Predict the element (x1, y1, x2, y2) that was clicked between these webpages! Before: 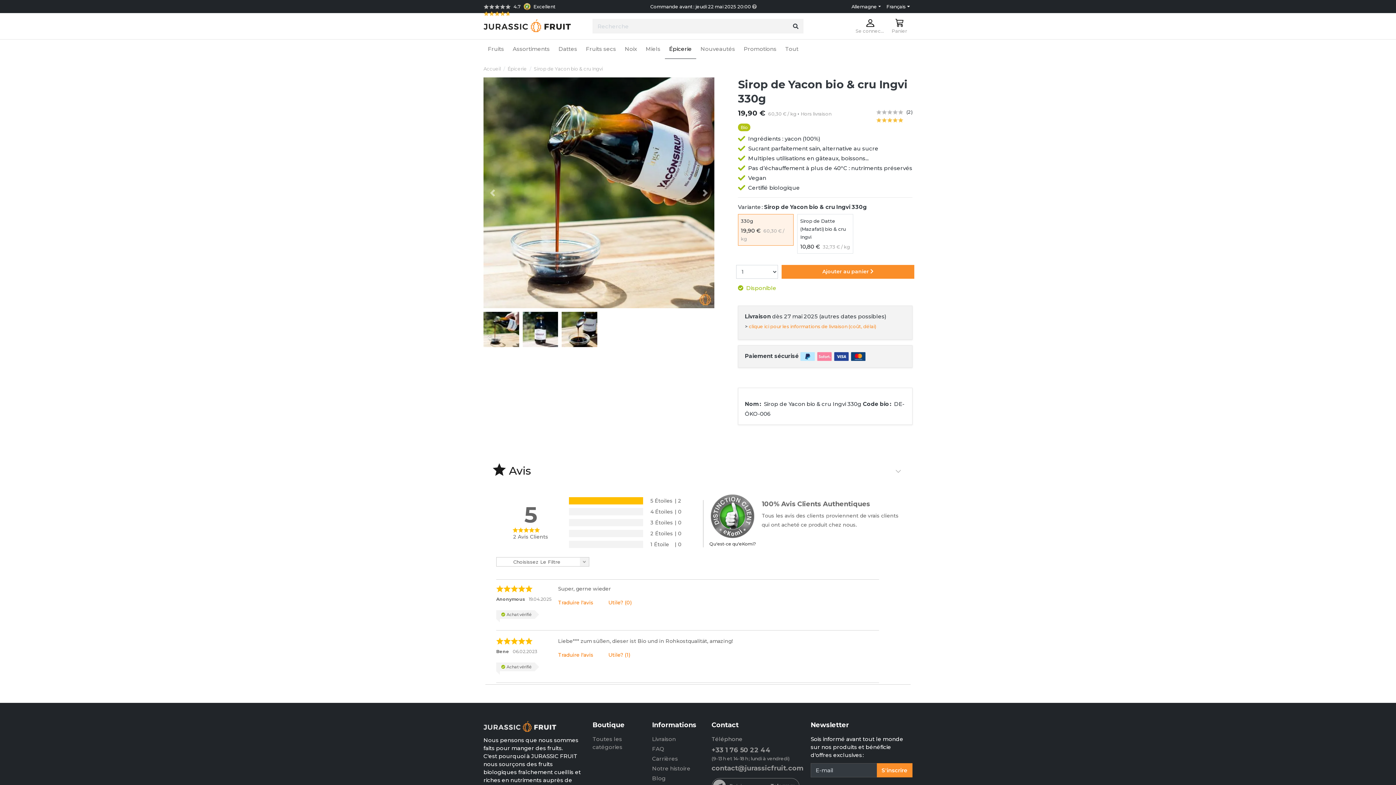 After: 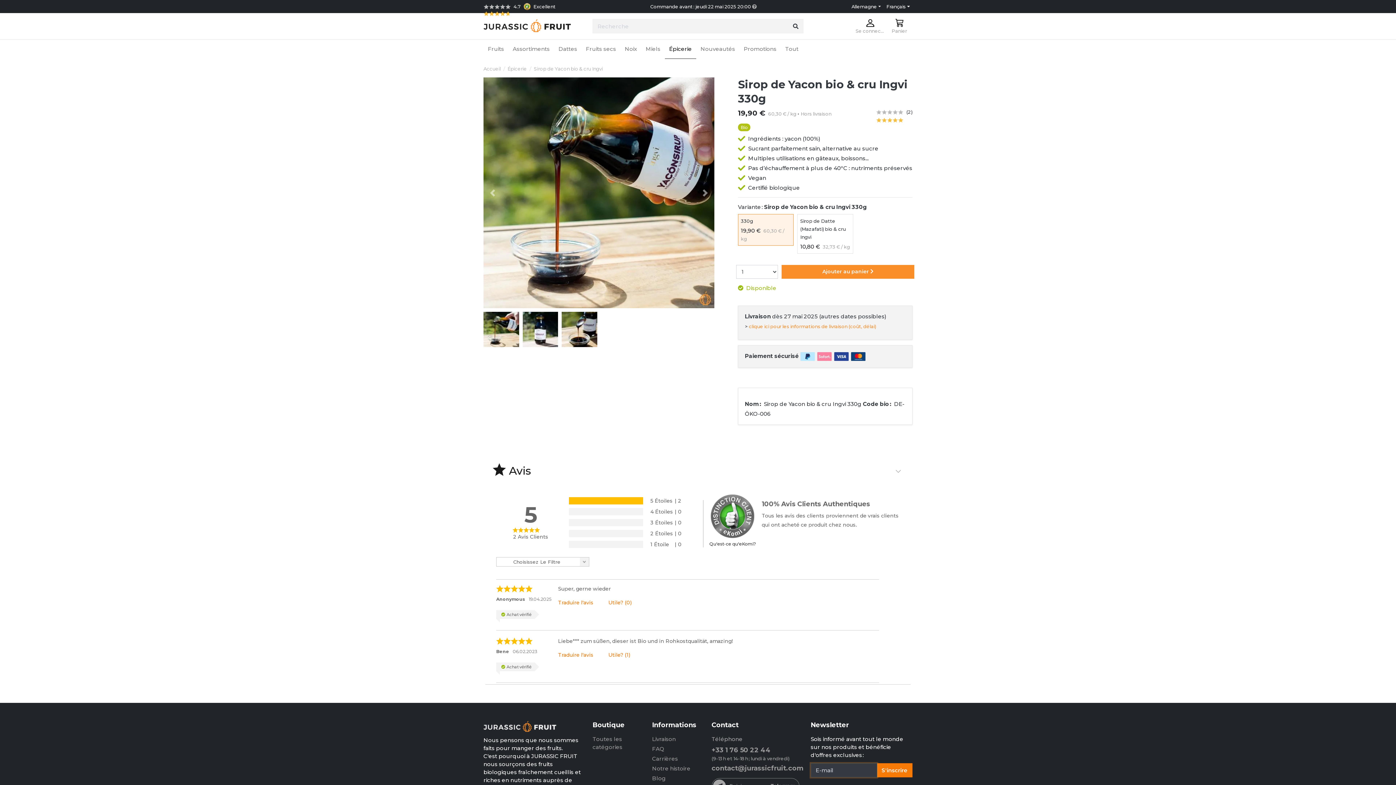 Action: bbox: (876, 763, 912, 777) label: S'inscrire